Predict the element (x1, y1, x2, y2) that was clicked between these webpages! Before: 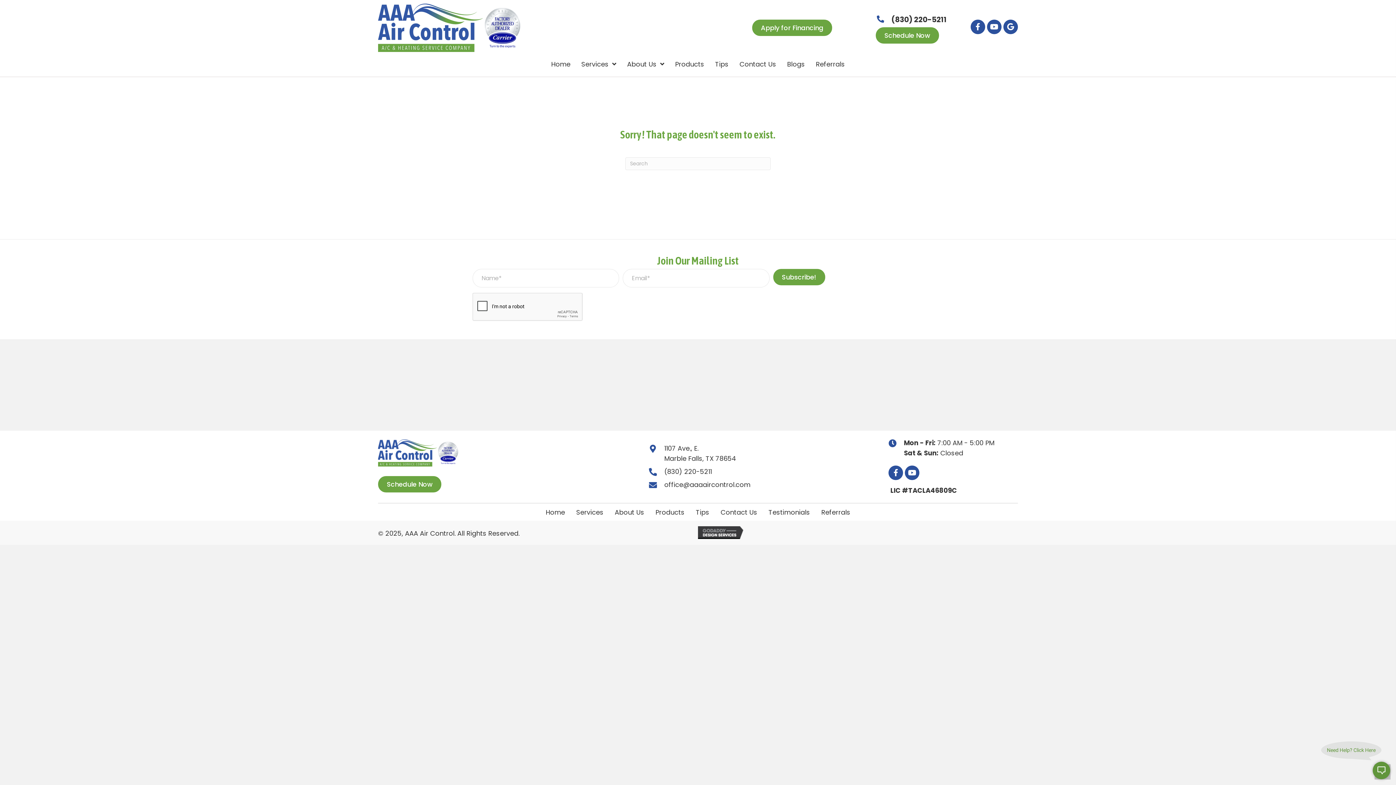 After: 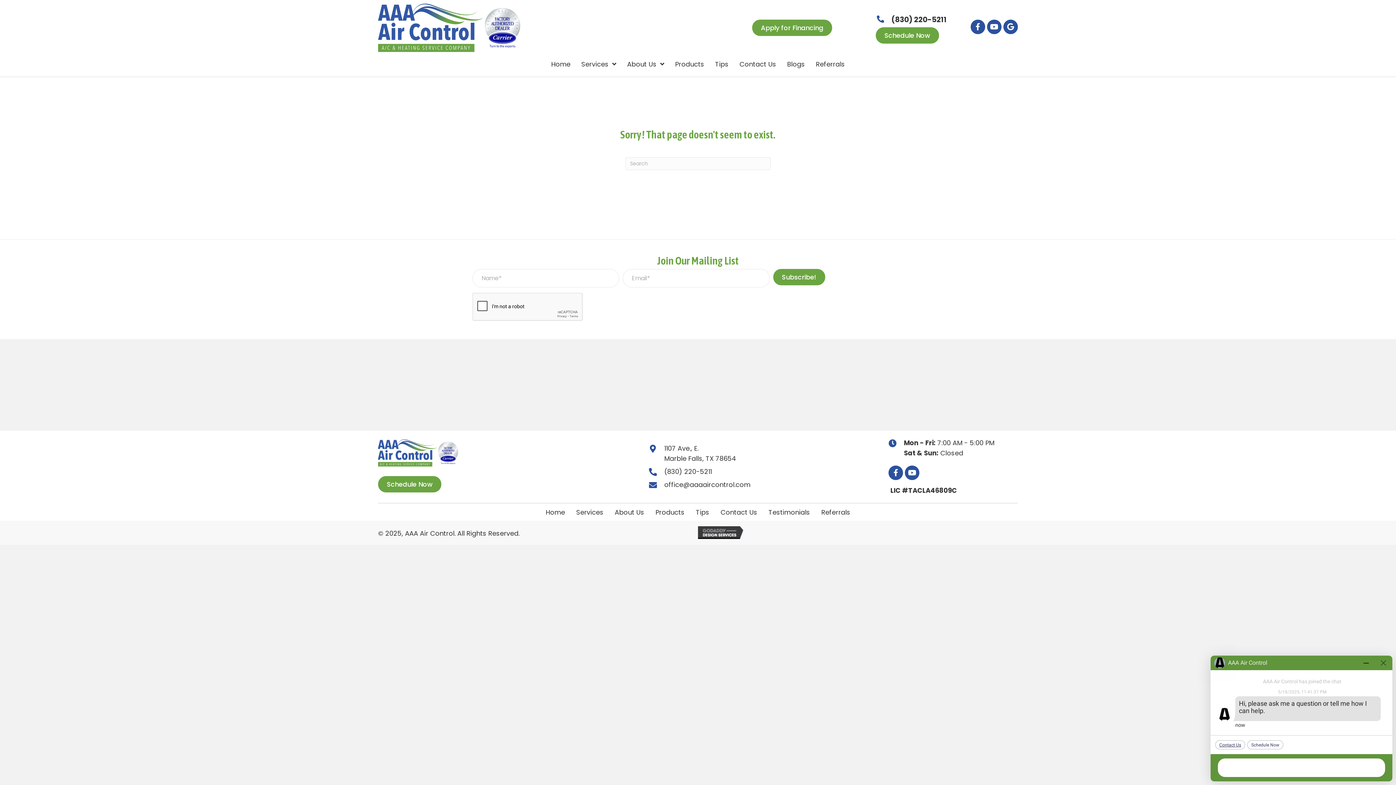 Action: label: open chat bbox: (1373, 762, 1390, 779)